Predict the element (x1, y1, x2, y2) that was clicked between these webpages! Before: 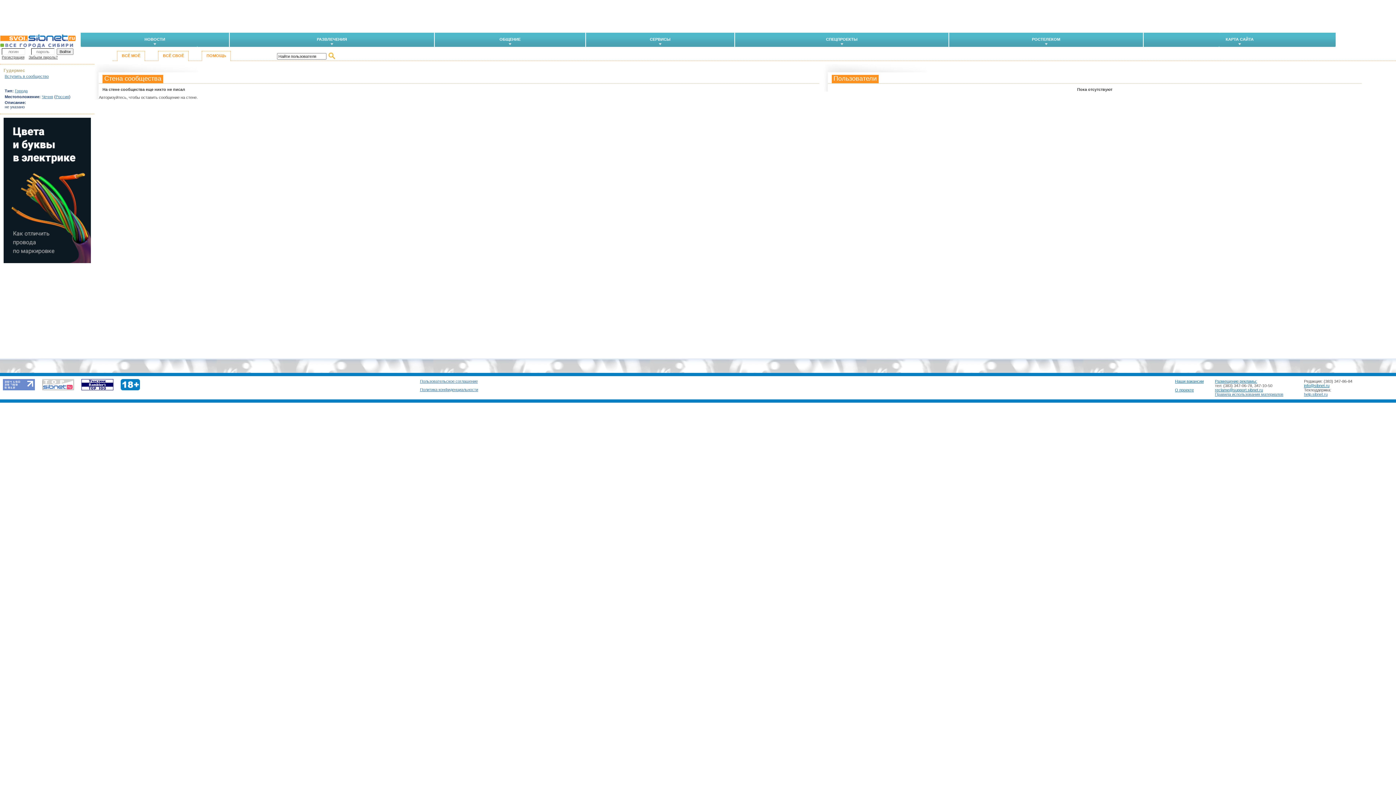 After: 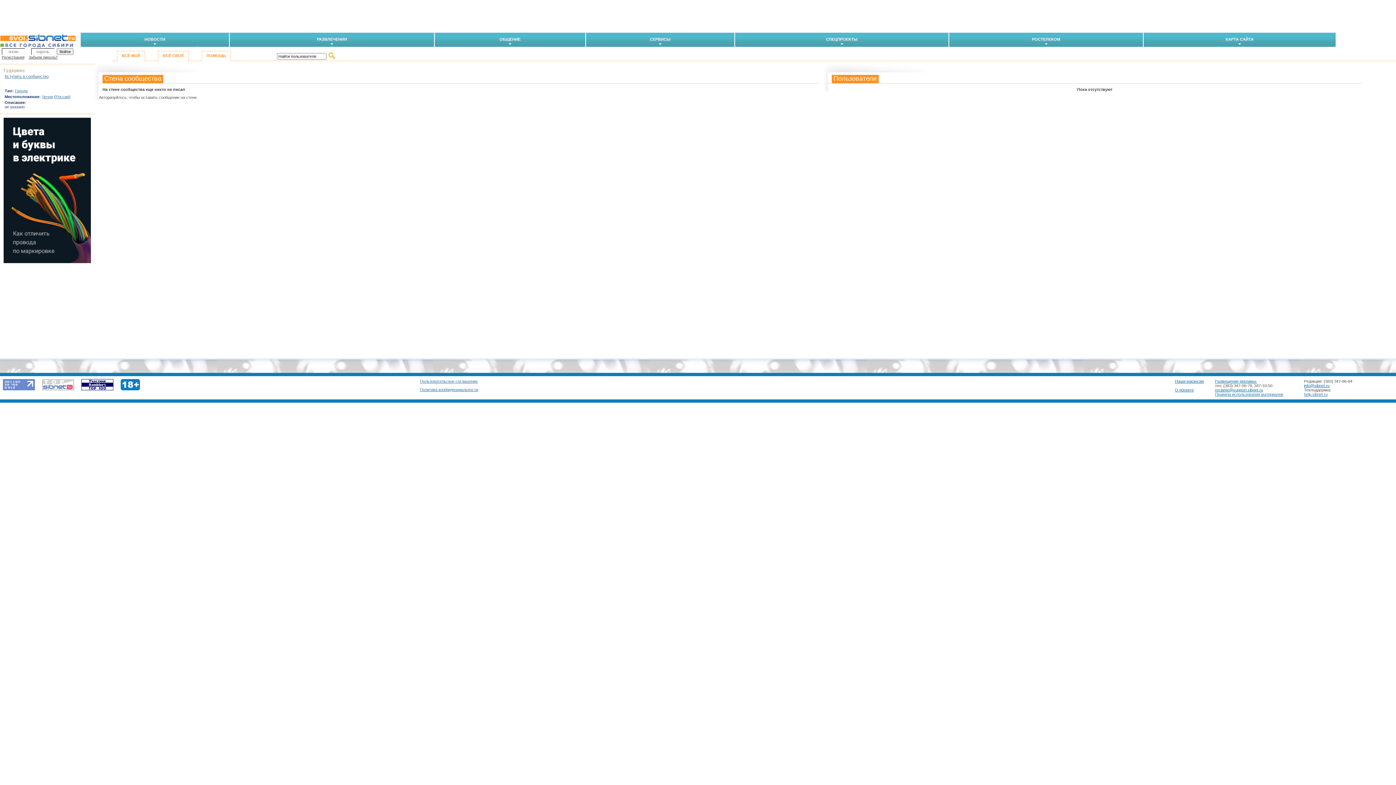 Action: bbox: (42, 386, 74, 391)